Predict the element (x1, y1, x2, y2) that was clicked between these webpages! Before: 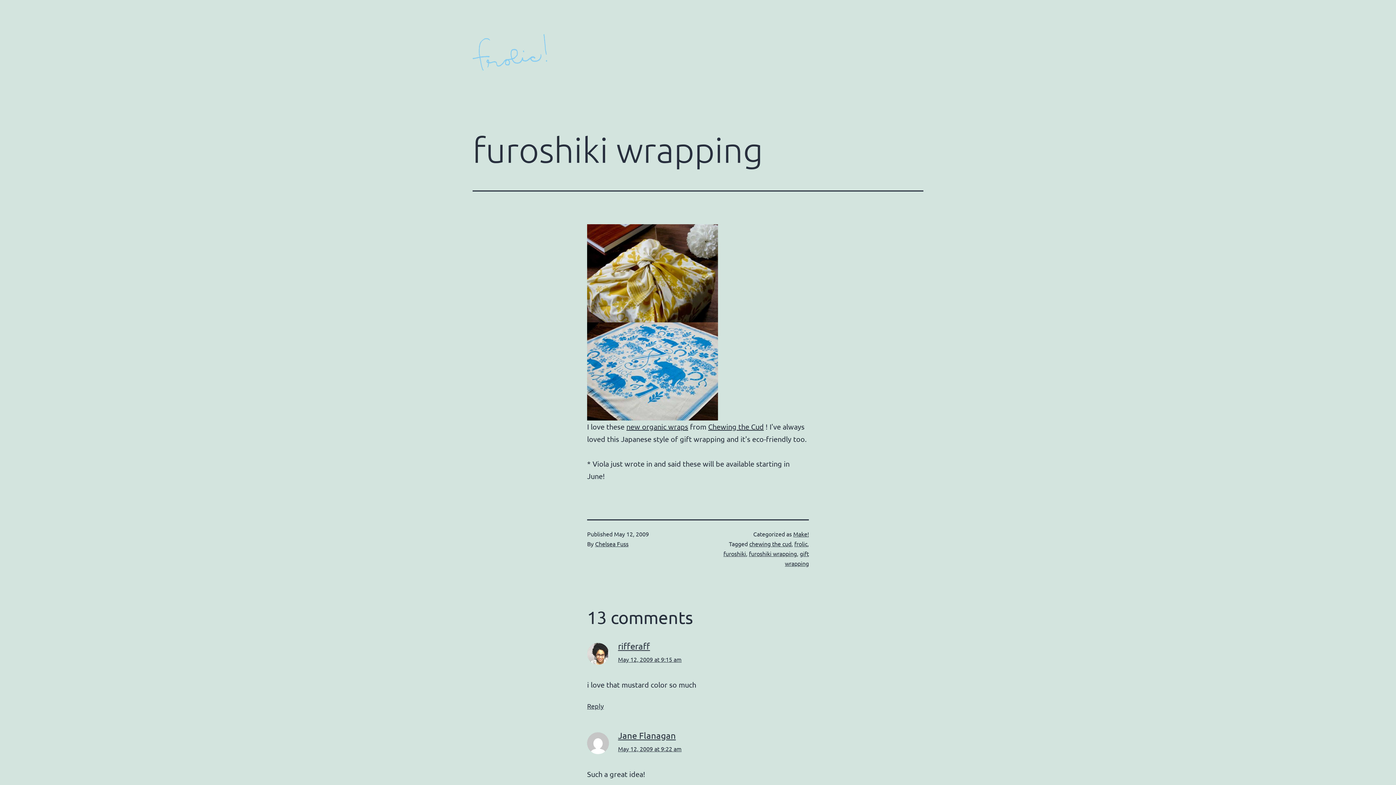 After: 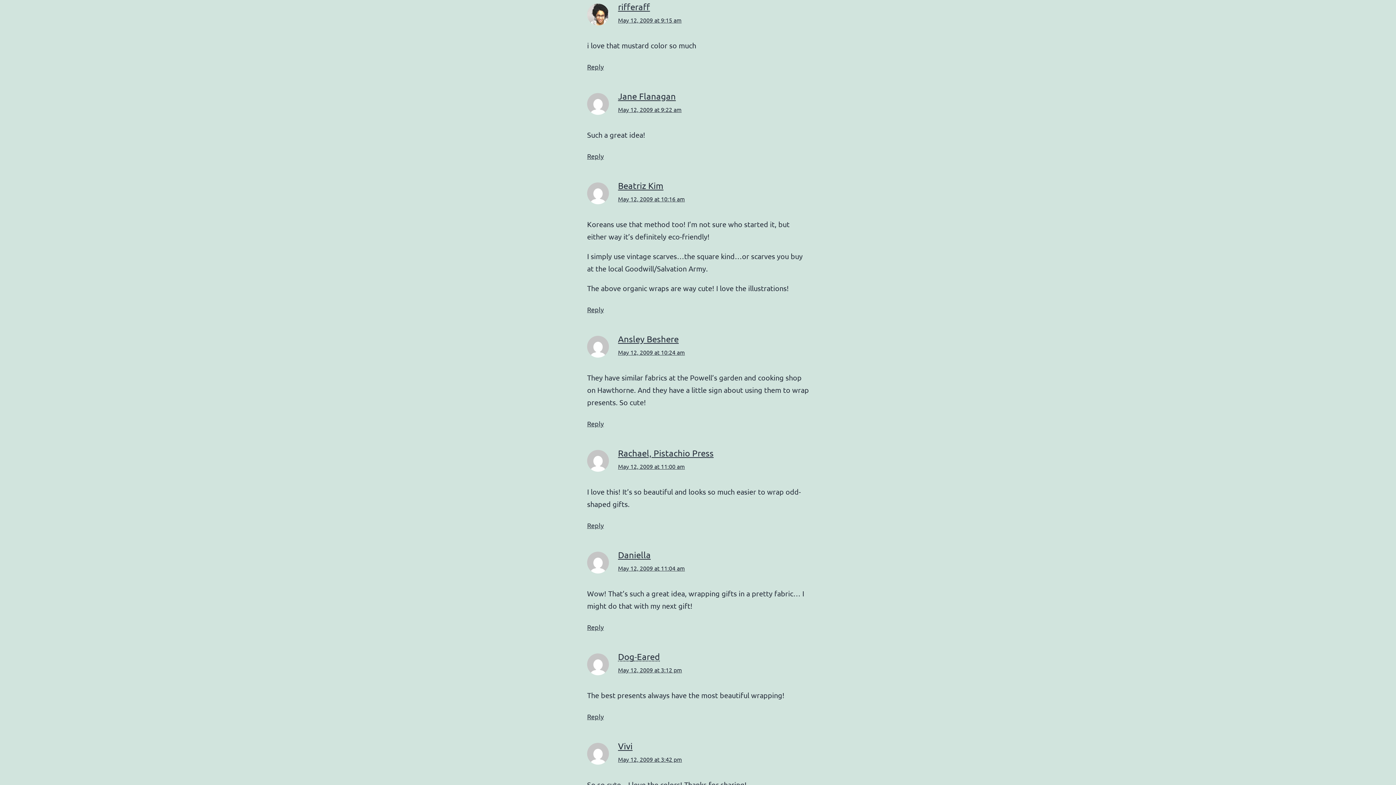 Action: bbox: (618, 656, 681, 663) label: May 12, 2009 at 9:15 am